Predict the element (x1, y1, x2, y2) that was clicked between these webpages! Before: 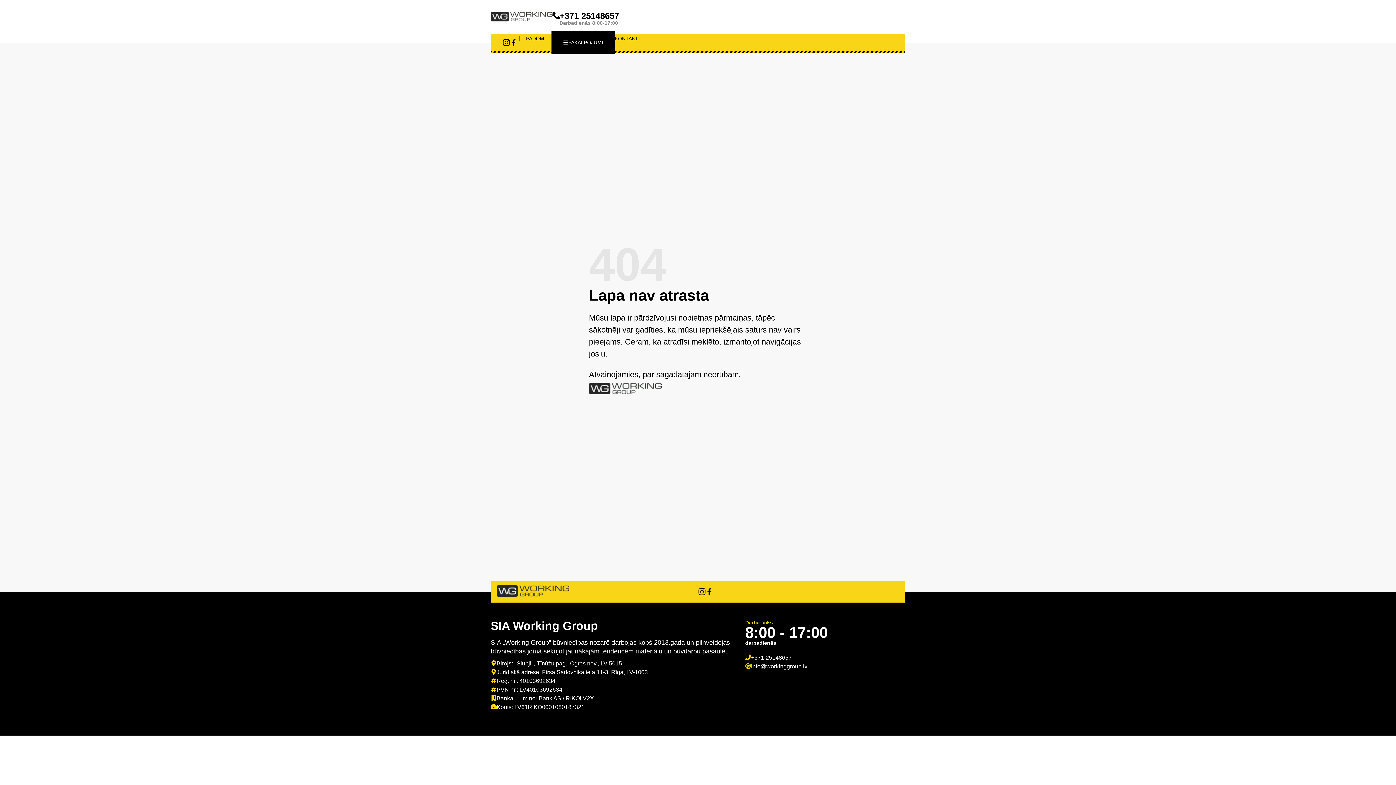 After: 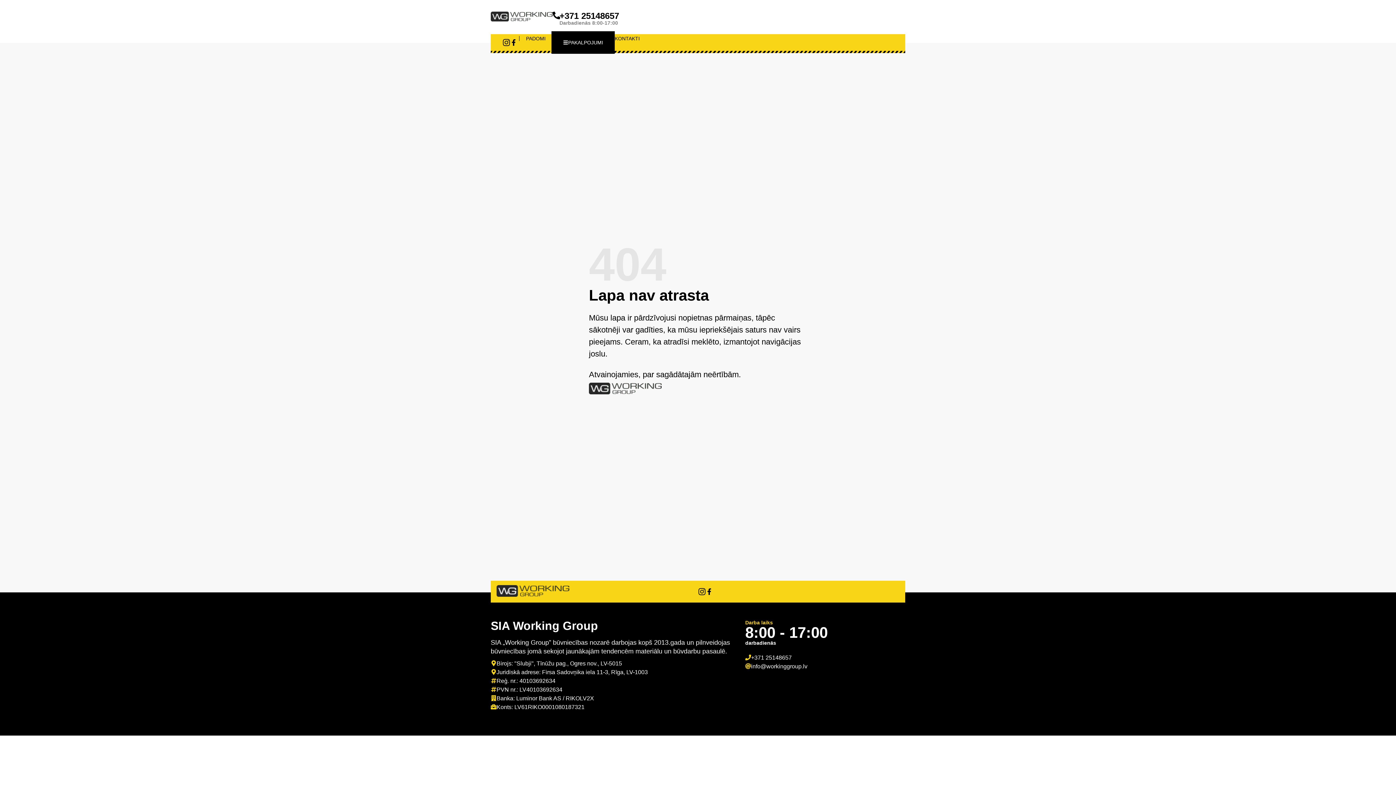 Action: bbox: (551, 31, 614, 53) label: PAKALPOJUMI